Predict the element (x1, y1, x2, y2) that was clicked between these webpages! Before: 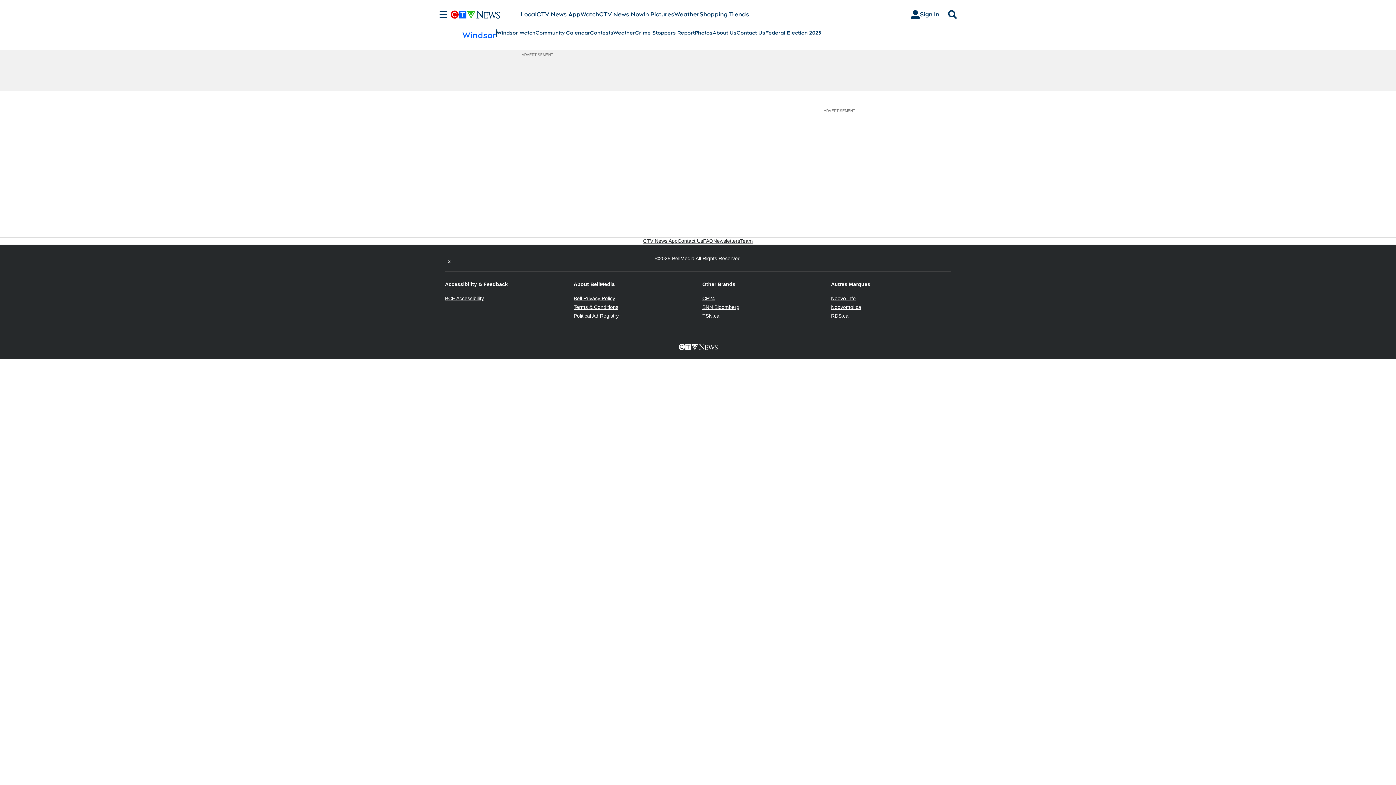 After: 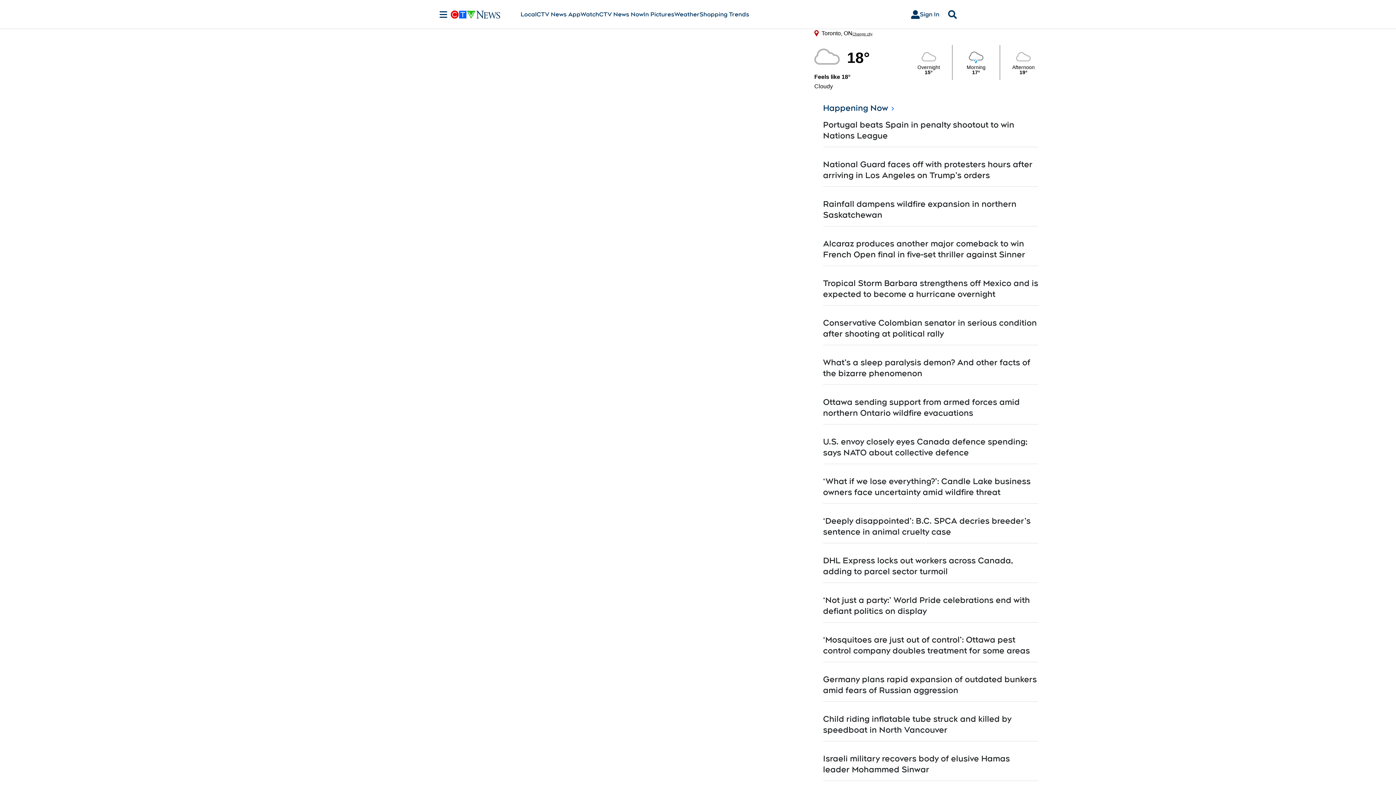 Action: bbox: (599, 10, 643, 18) label: CTV News Now